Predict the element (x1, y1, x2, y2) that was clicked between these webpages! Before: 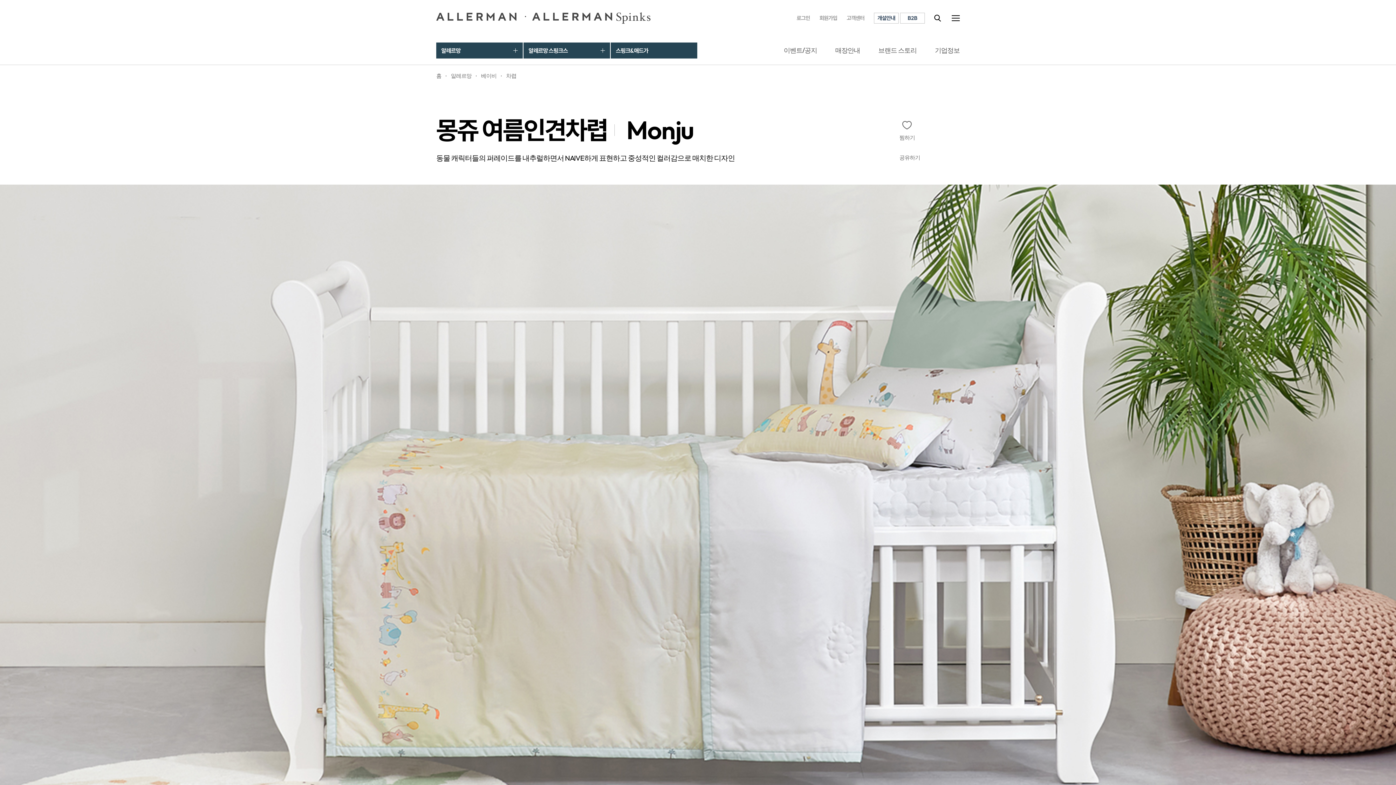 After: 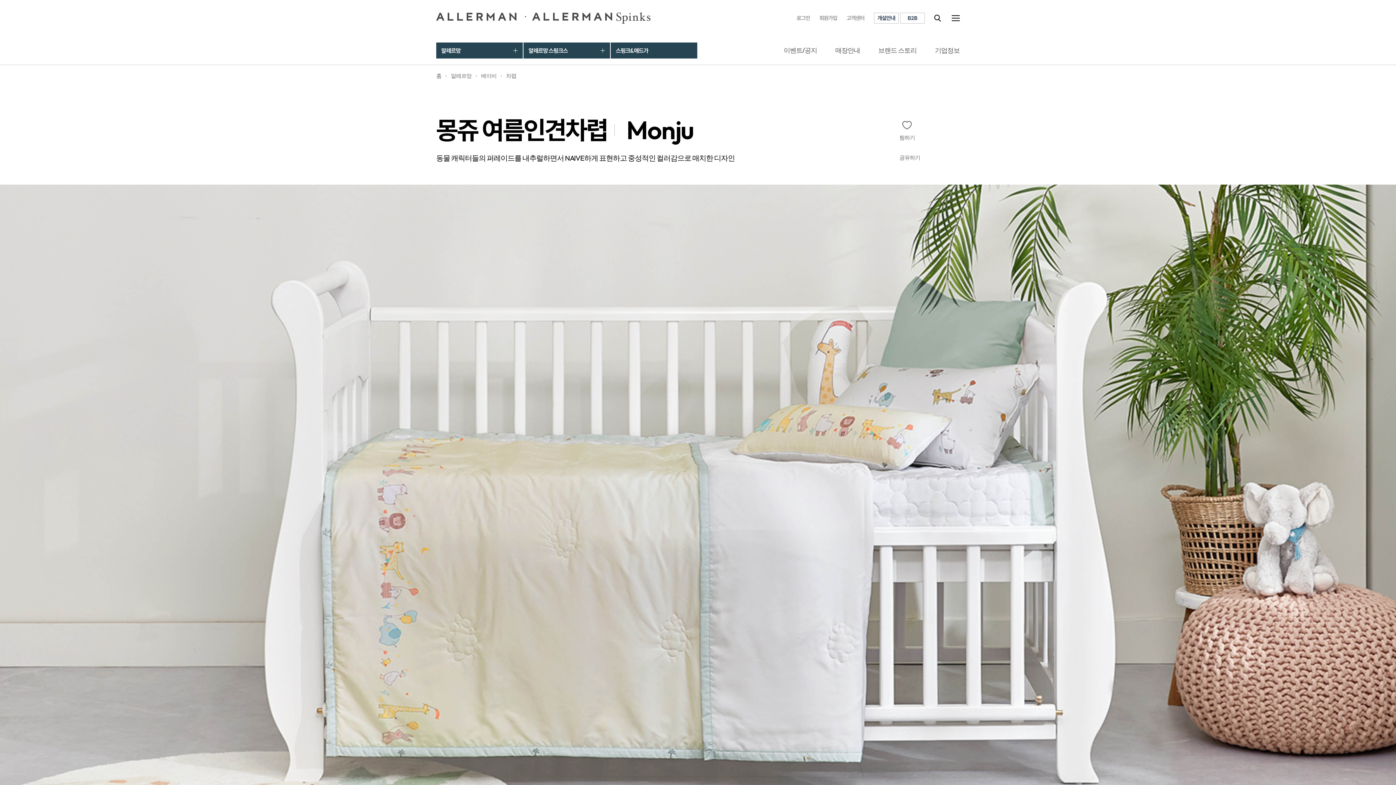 Action: bbox: (436, 42, 522, 58) label: 알레르망